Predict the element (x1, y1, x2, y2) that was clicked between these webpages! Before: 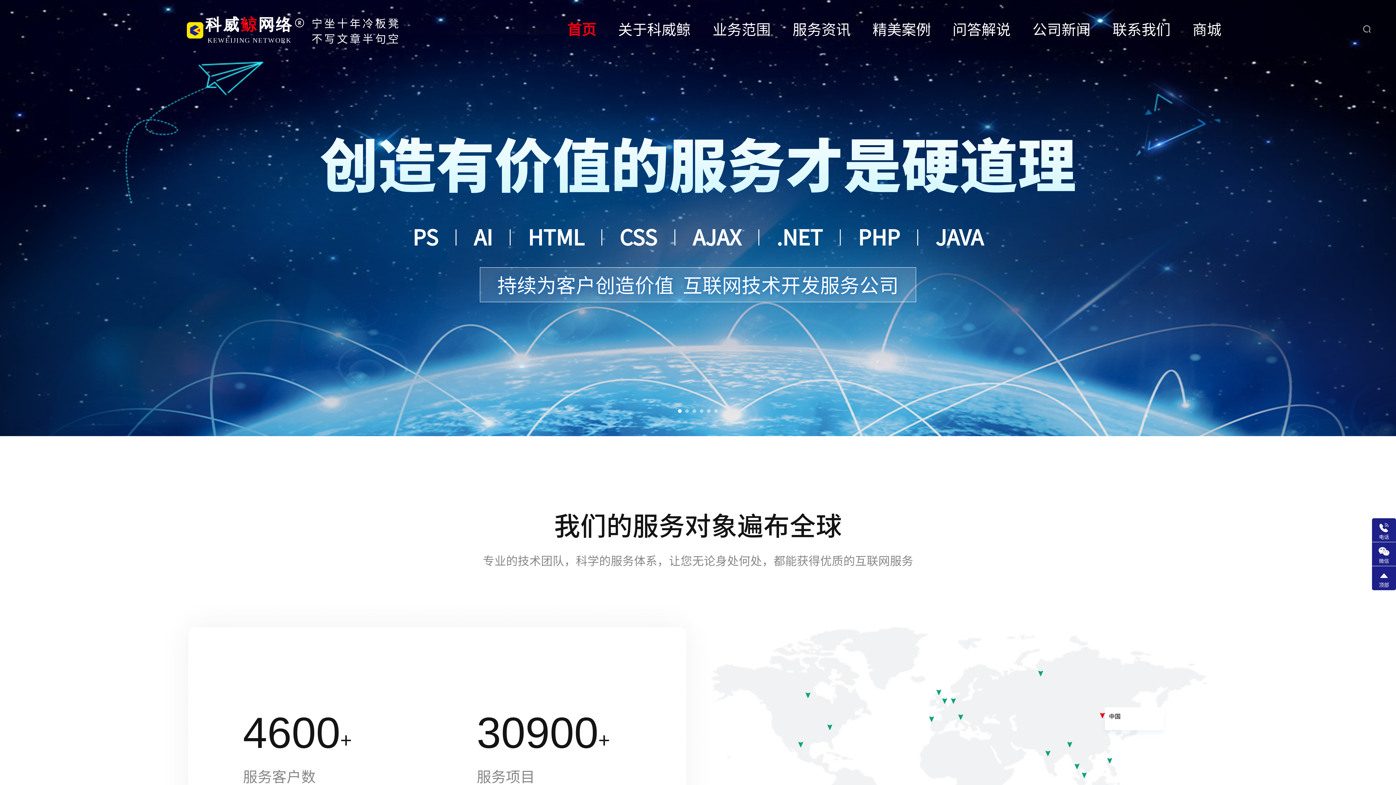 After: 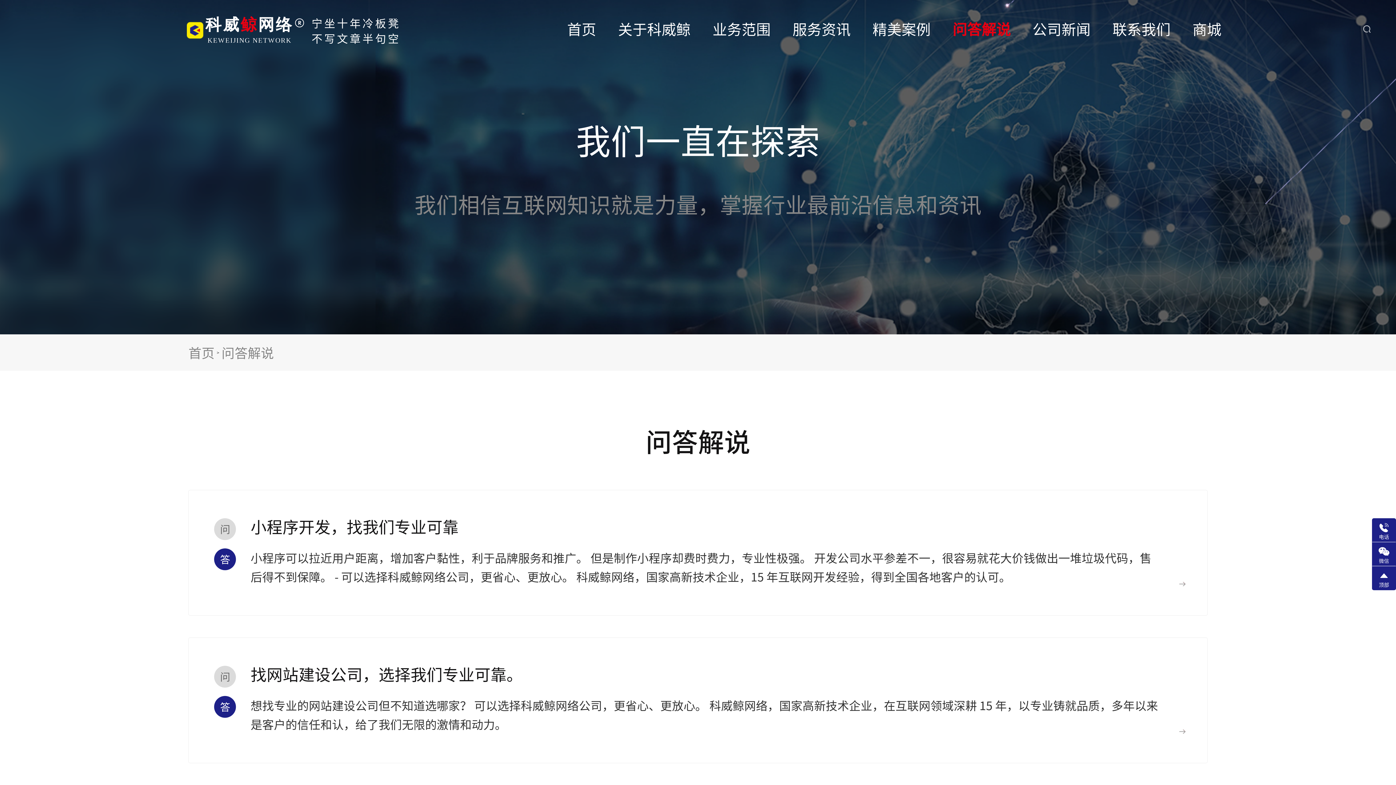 Action: label: 问答解说 bbox: (952, 0, 1010, 58)